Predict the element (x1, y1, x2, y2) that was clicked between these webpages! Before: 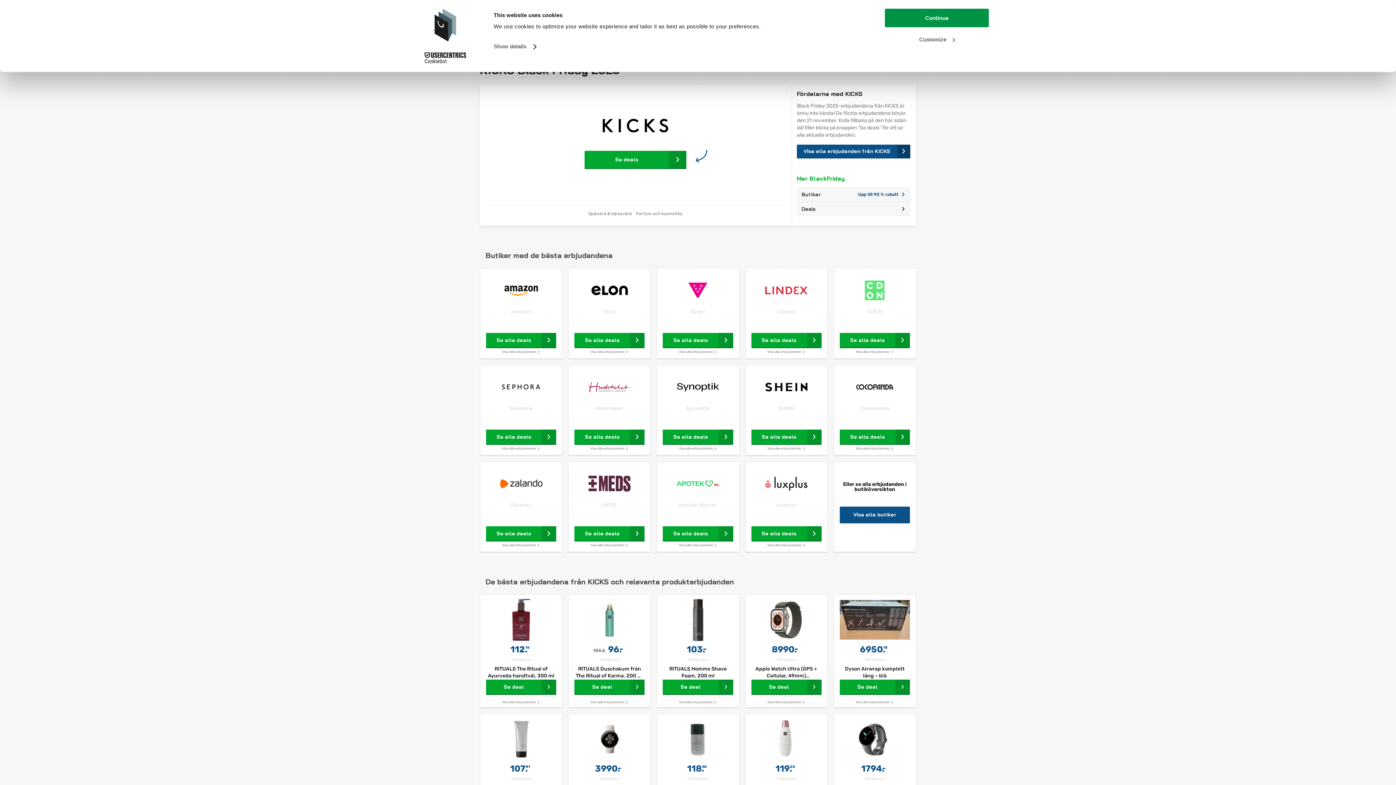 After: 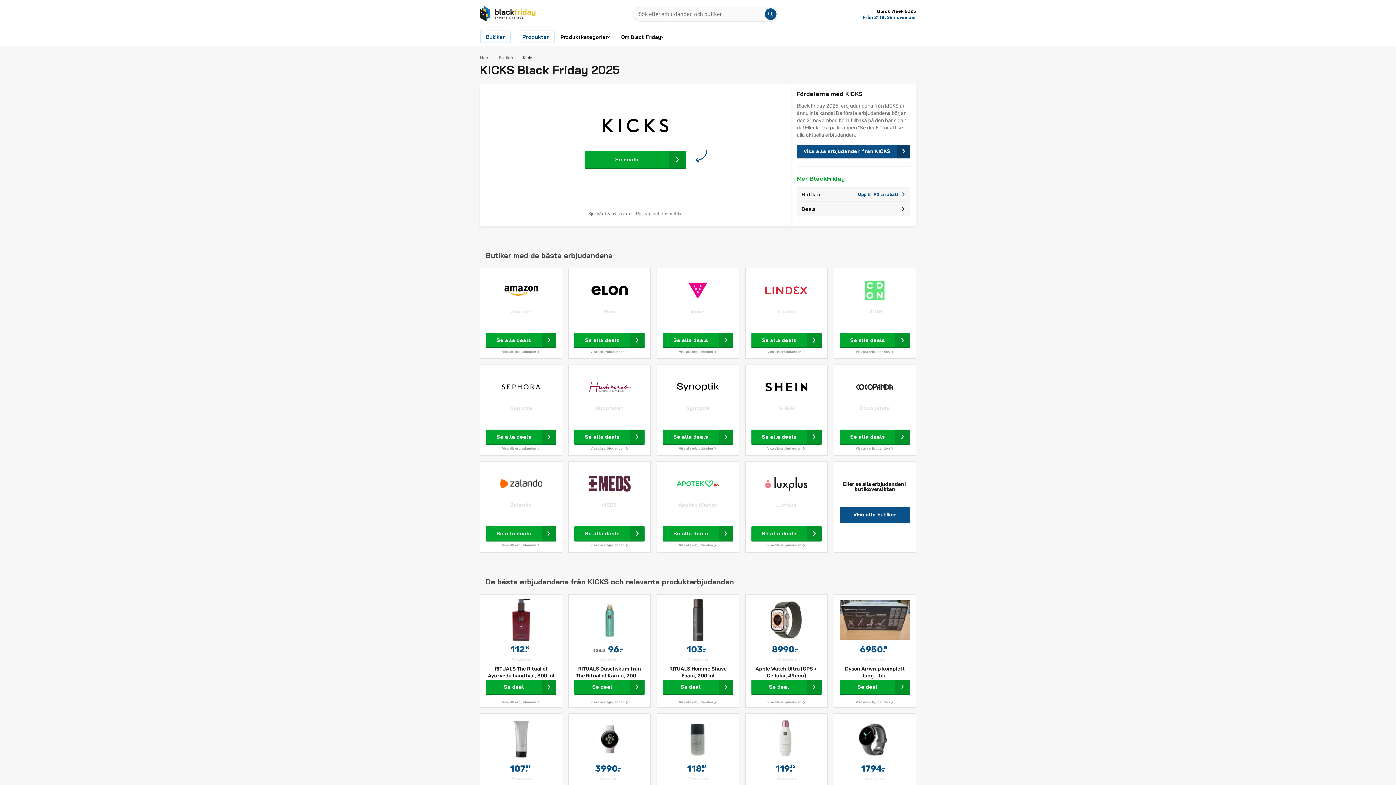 Action: label: Amazon
RITUALS Duschskum från The Ritual of Karma, 200 ml - med somrig helig lotus och vitt te - fuktgivande och svalkande
Se deal bbox: (568, 656, 650, 697)